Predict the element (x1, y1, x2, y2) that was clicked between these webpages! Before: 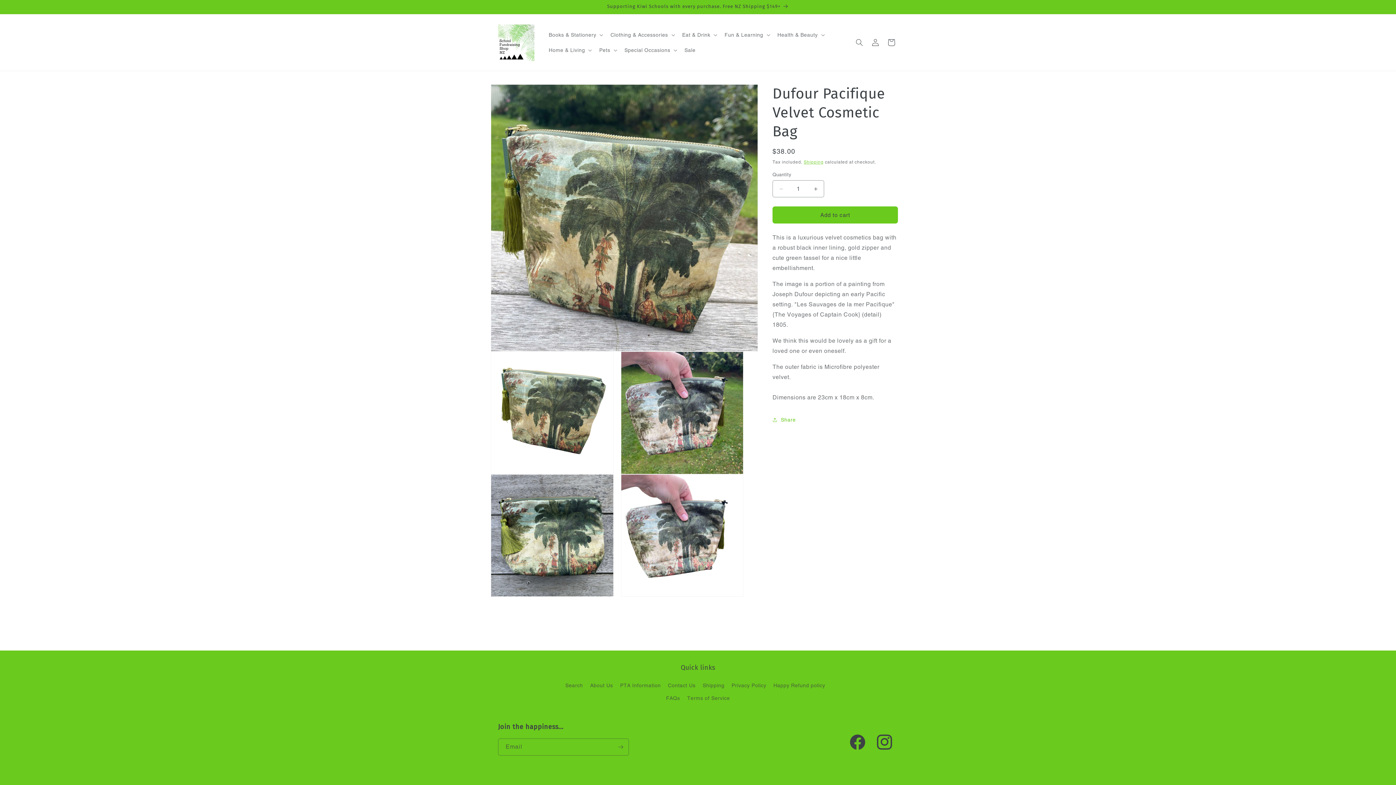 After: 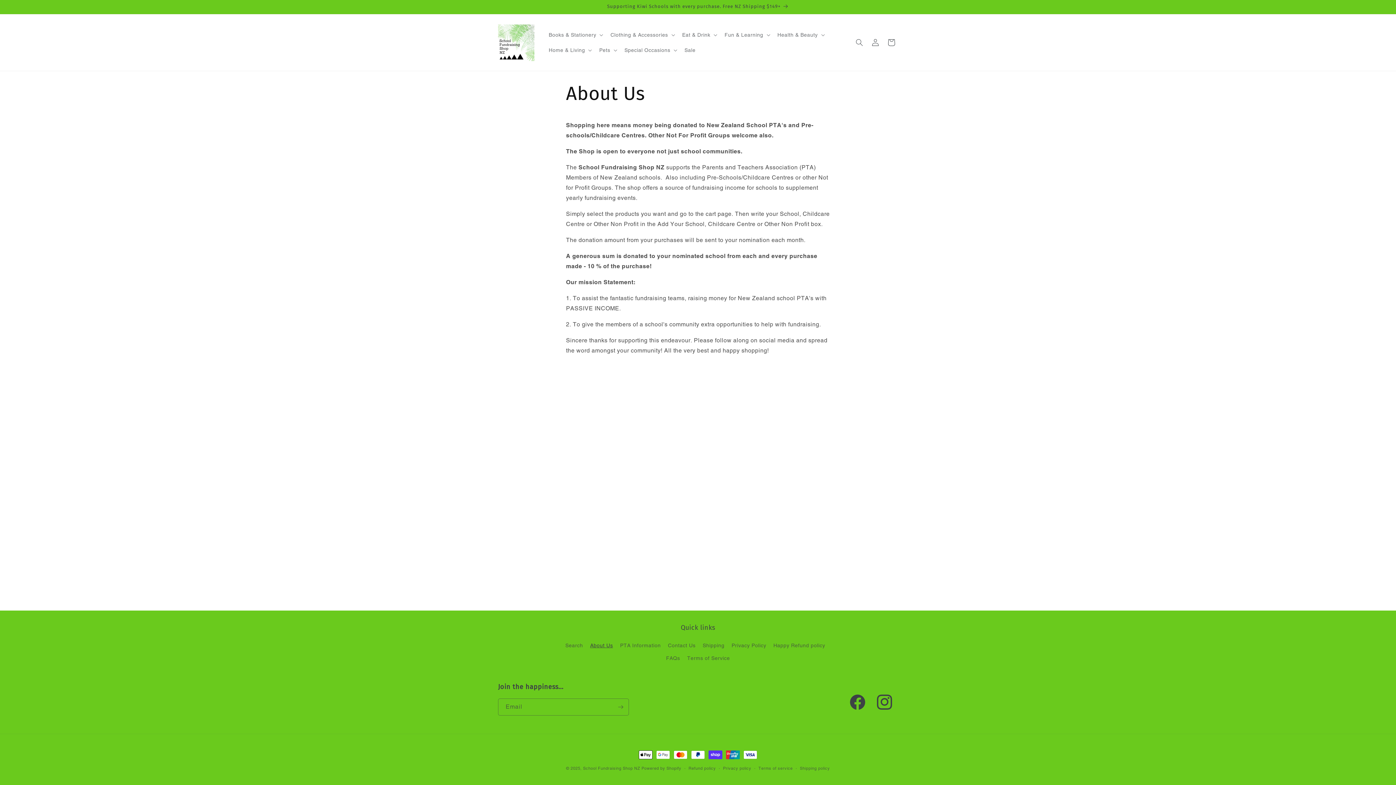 Action: bbox: (590, 679, 613, 692) label: About Us